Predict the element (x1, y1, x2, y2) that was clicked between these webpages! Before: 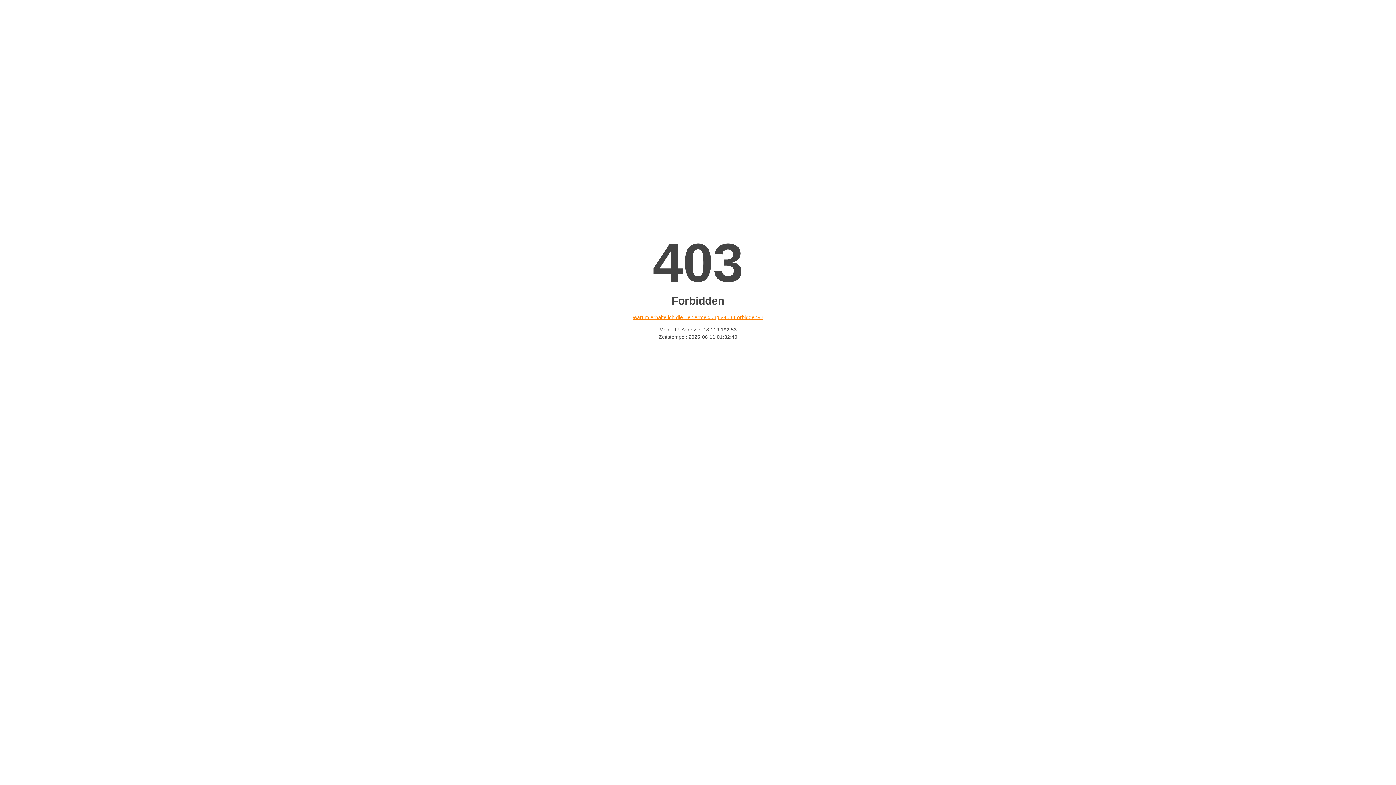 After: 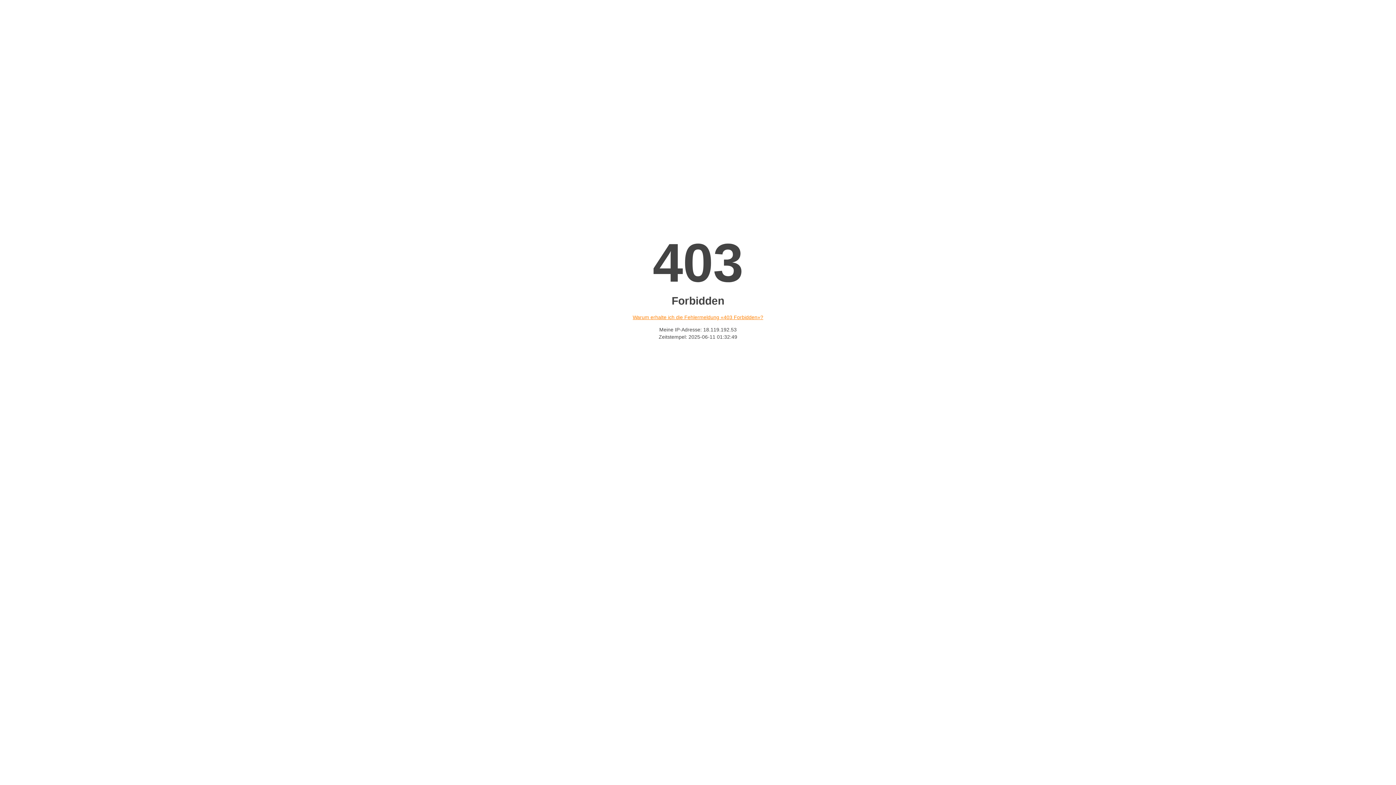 Action: bbox: (632, 314, 763, 320) label: Warum erhalte ich die Fehlermeldung «403 Forbidden»?